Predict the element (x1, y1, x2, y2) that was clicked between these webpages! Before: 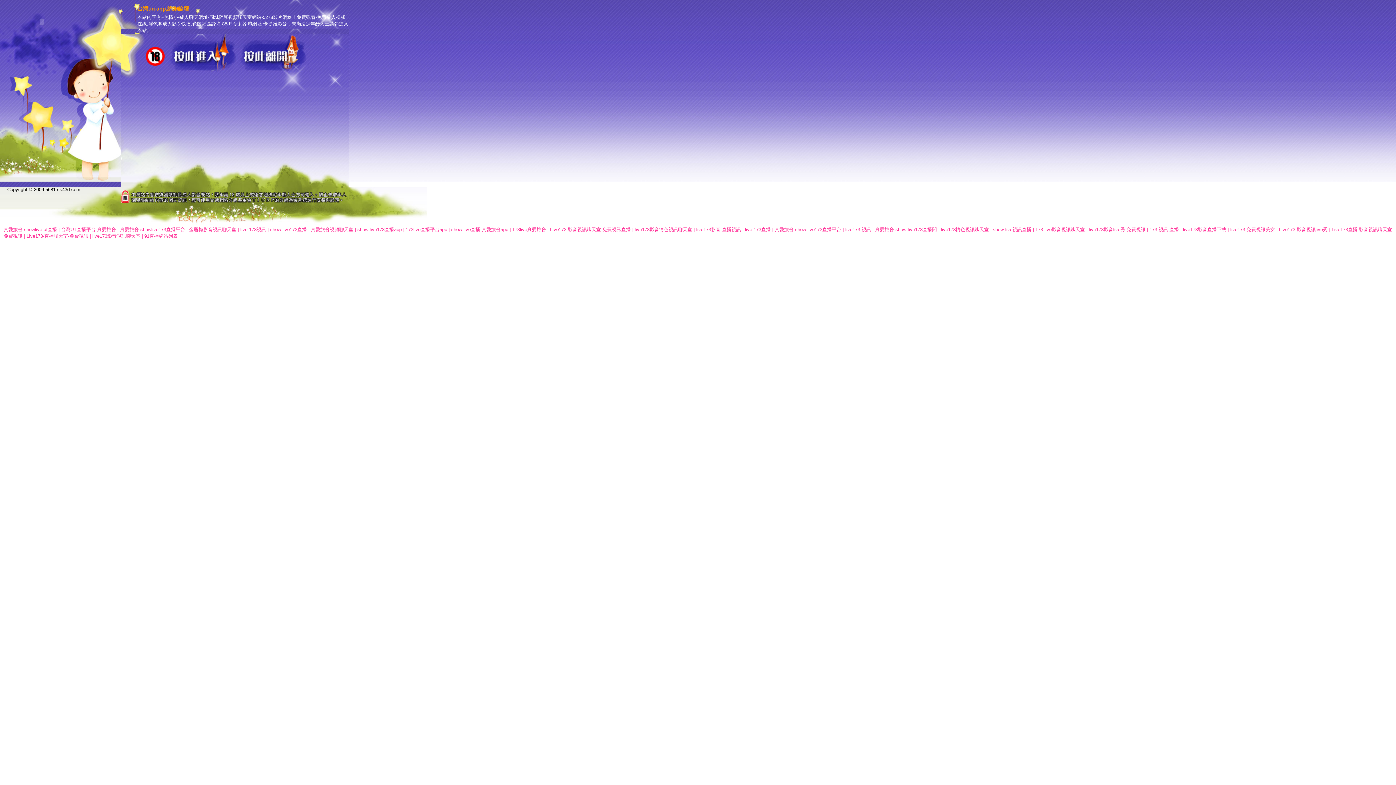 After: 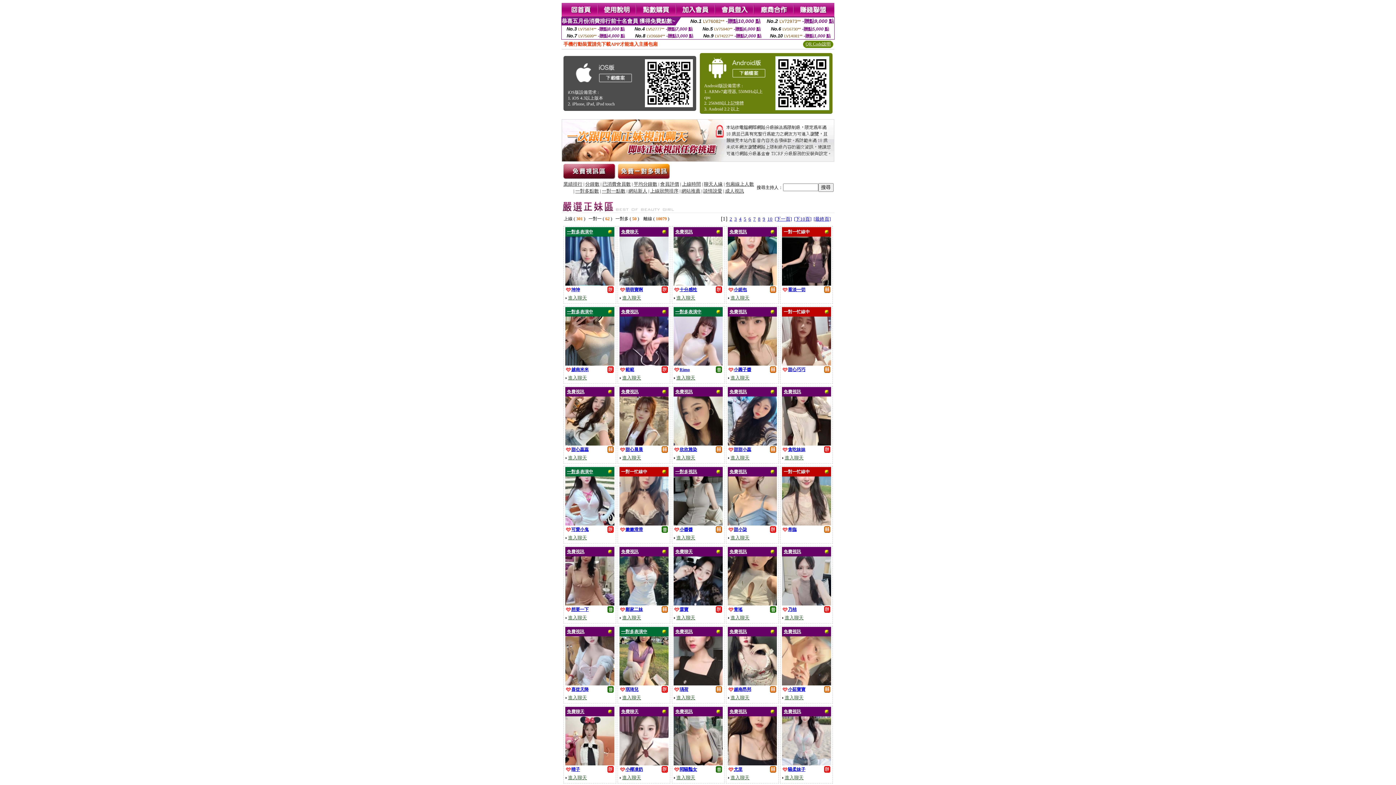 Action: label: show live173直播 bbox: (270, 226, 306, 232)